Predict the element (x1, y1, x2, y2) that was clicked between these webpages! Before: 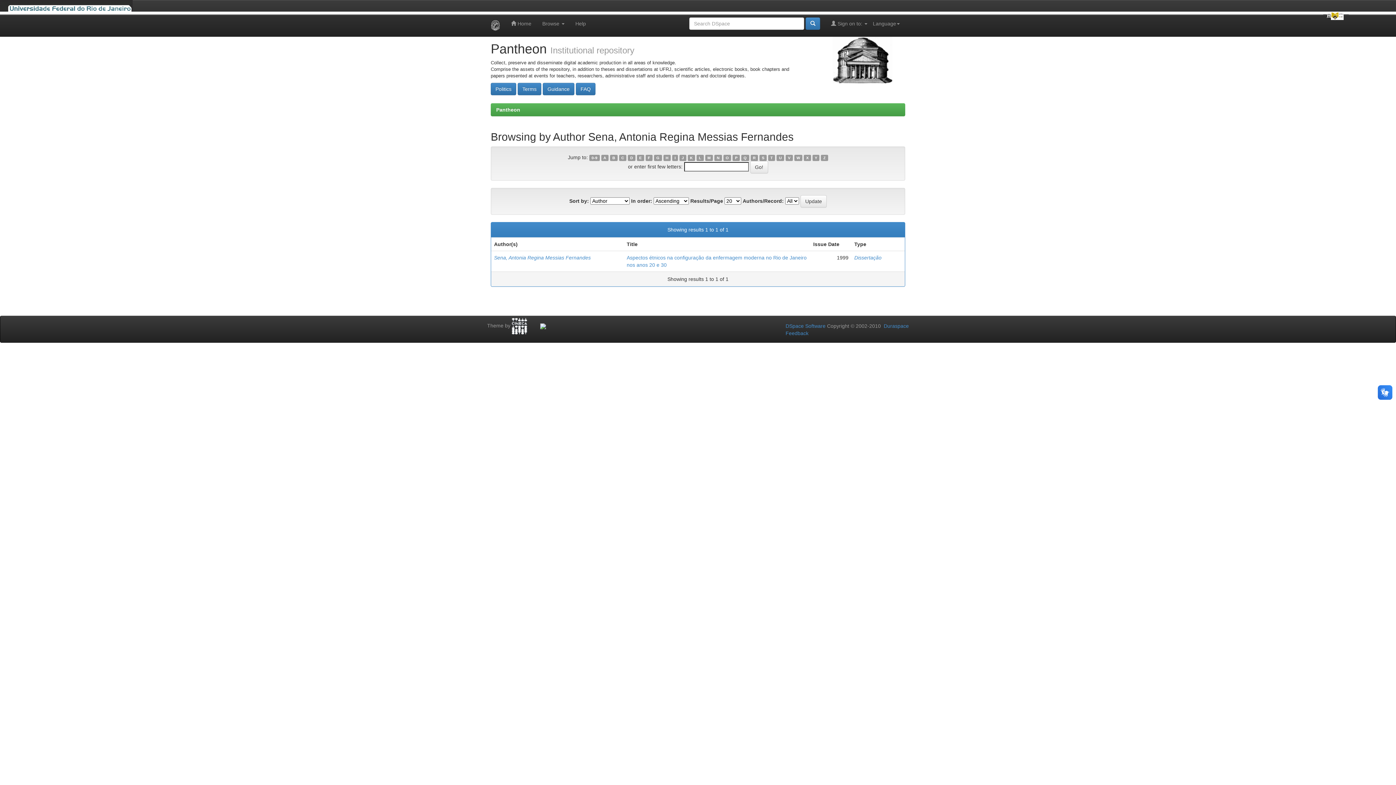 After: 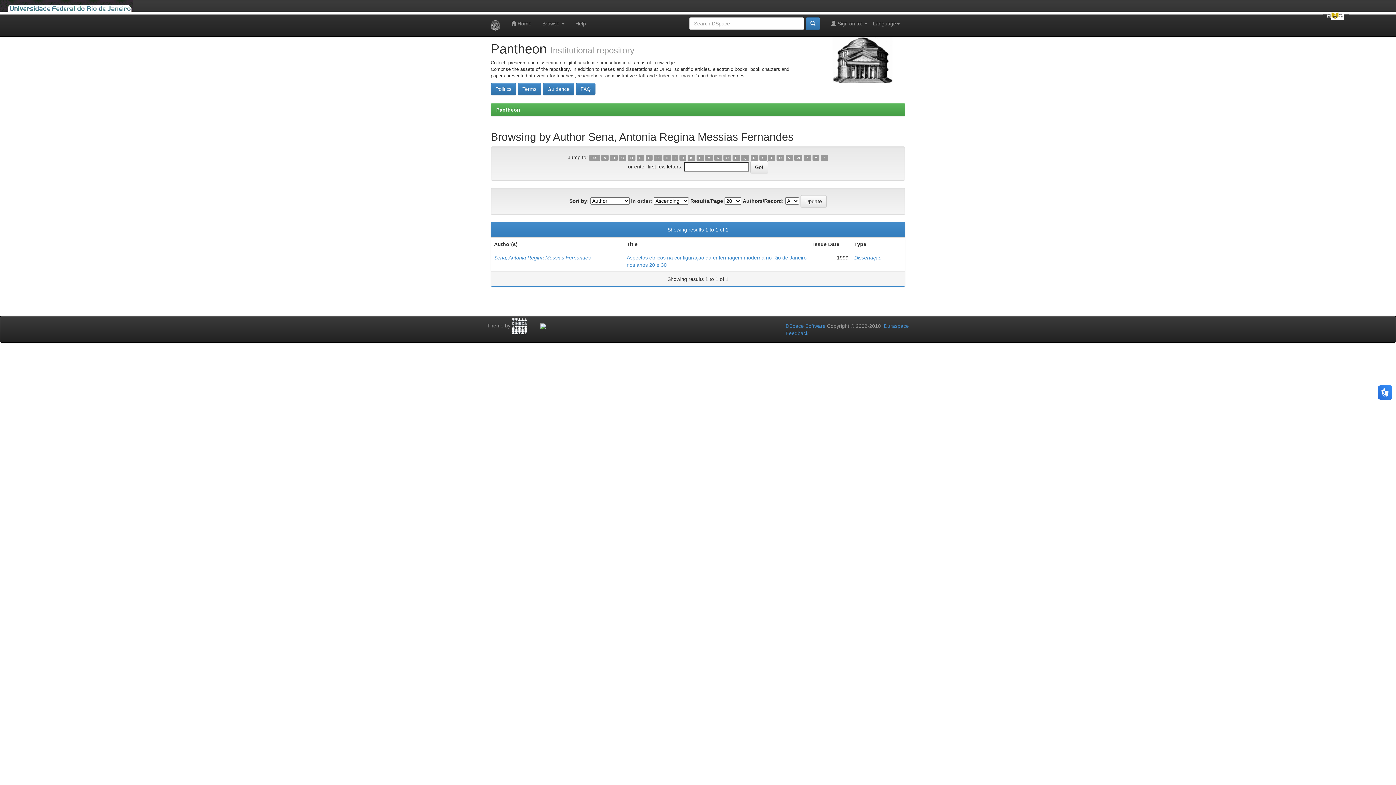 Action: bbox: (619, 154, 626, 161) label: C